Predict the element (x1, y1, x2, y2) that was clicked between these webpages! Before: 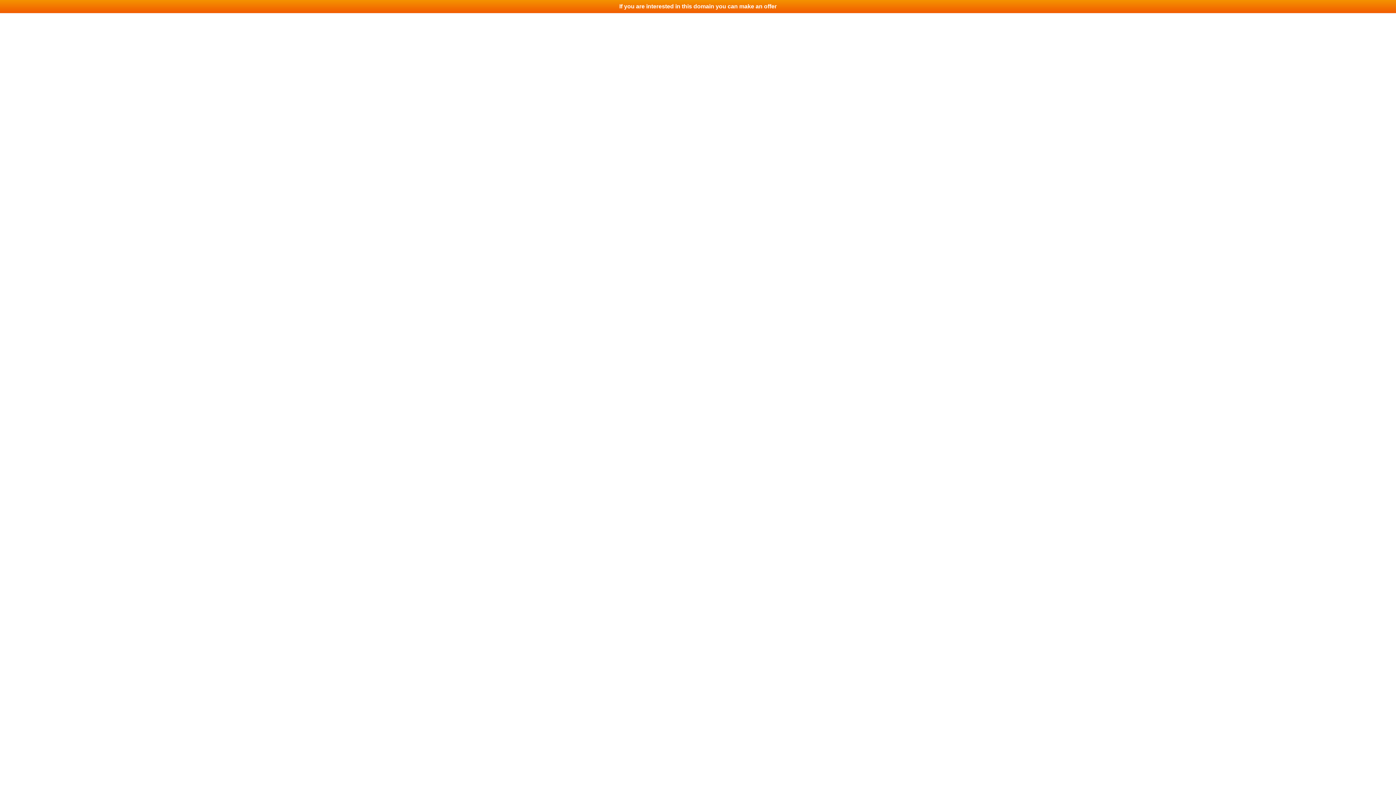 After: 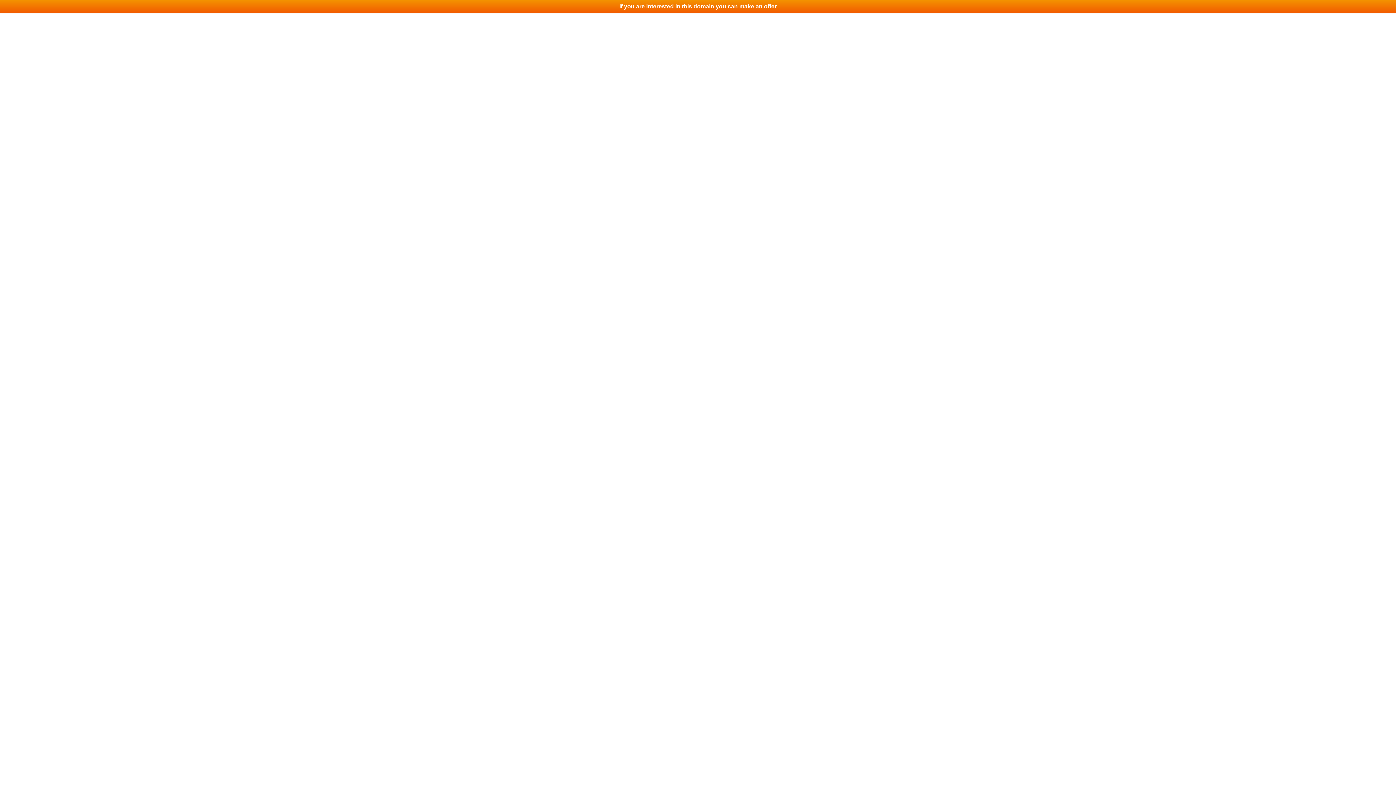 Action: label: If you are interested in this domain you can make an offer bbox: (0, 0, 1396, 13)